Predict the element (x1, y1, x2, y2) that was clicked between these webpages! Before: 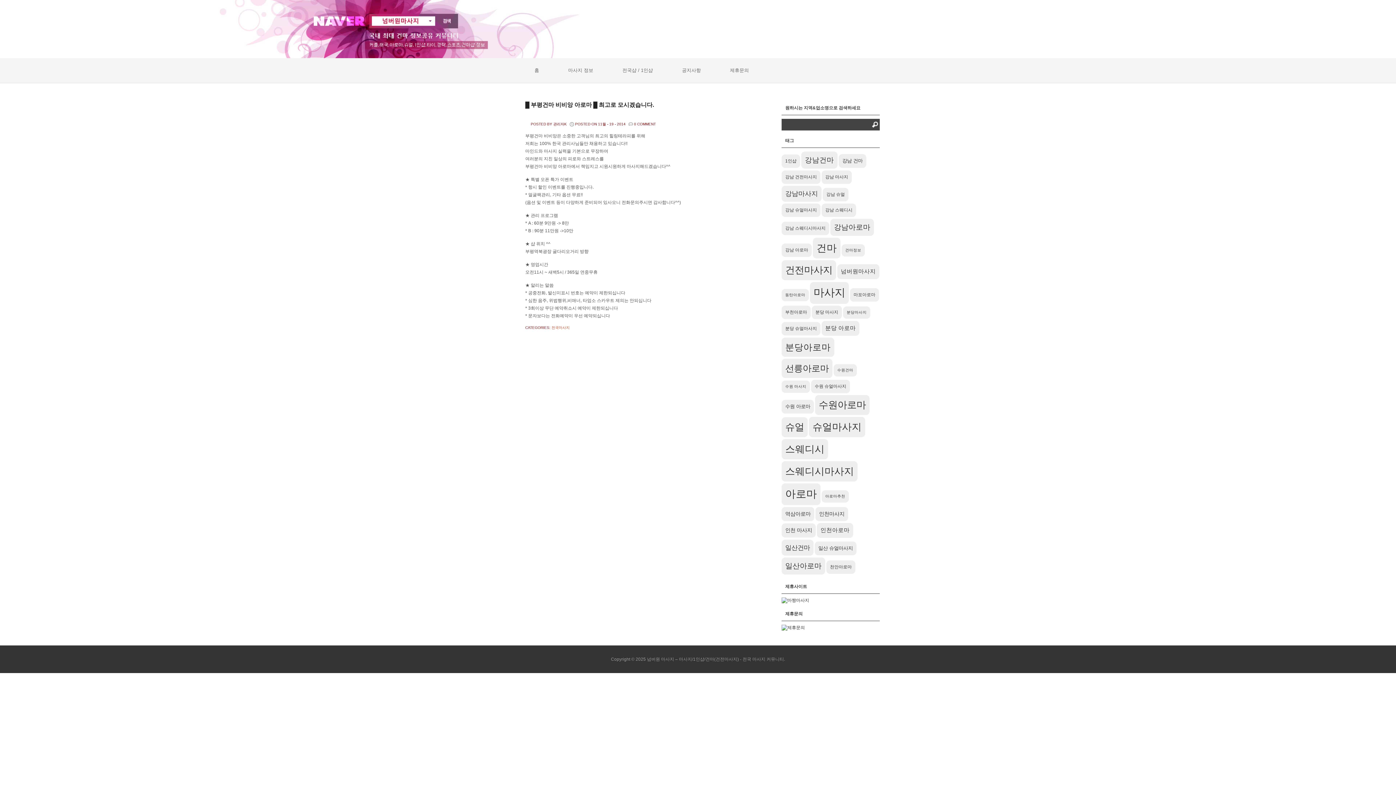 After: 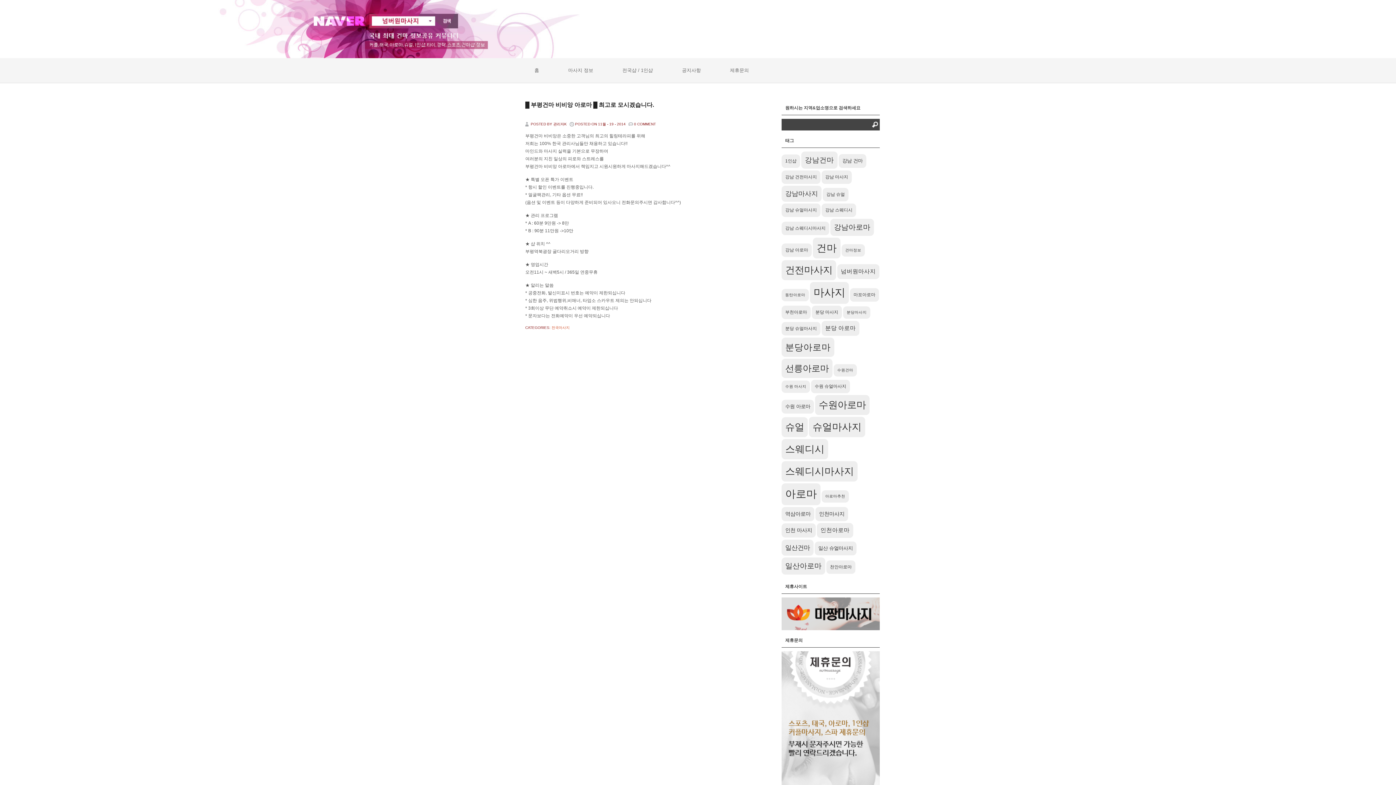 Action: bbox: (525, 101, 654, 108) label: █ 부평건마 비비앙 아로마 █ 최고로 모시겠습니다.